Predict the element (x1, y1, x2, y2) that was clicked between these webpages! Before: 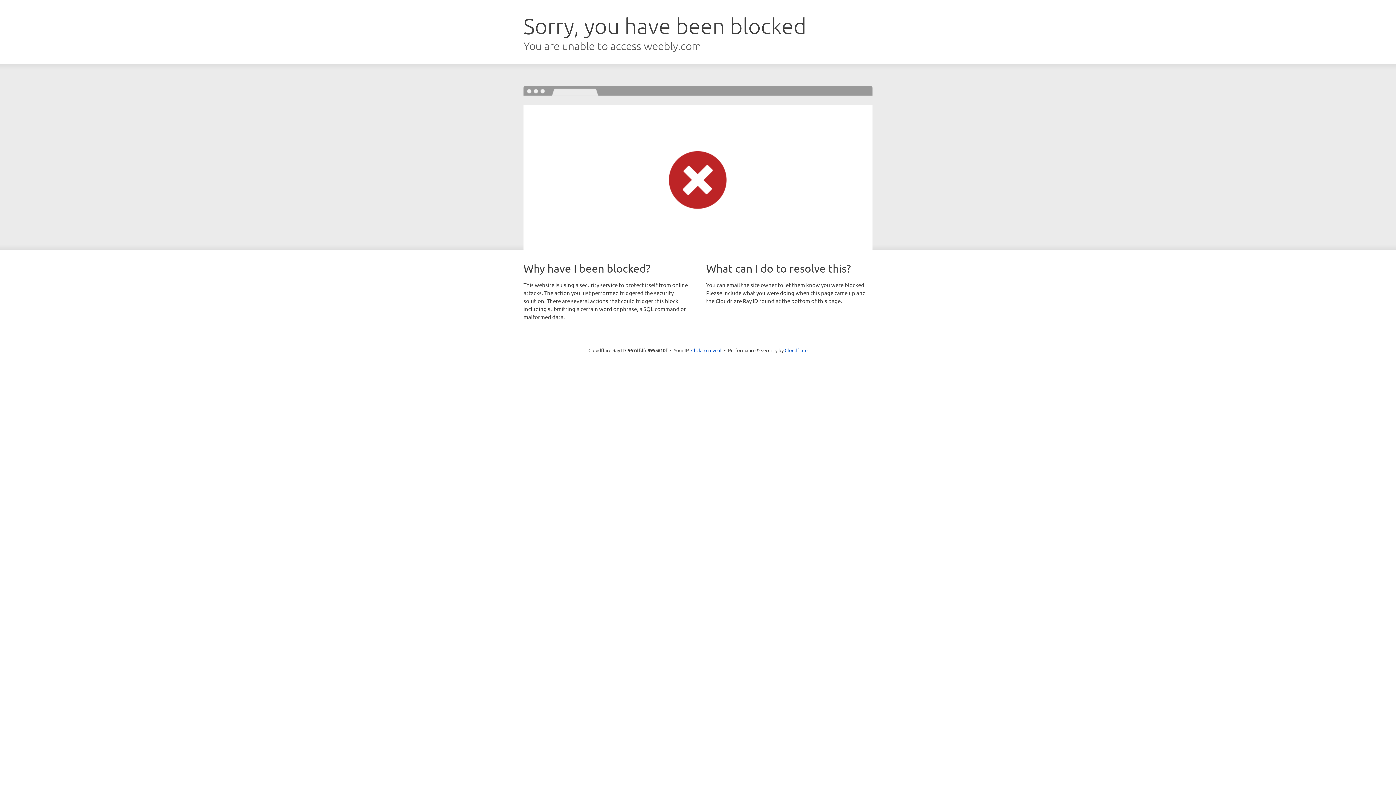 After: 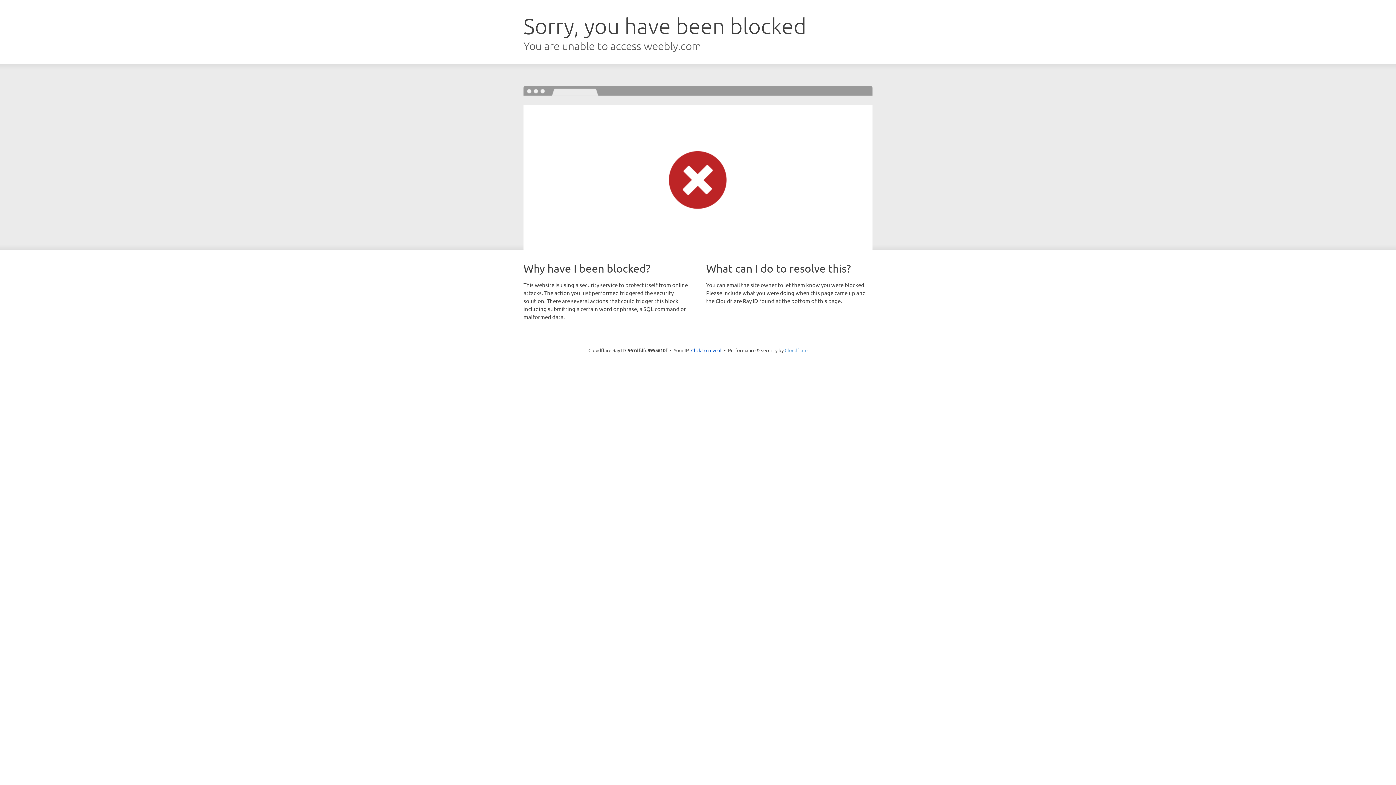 Action: label: Cloudflare bbox: (784, 347, 807, 353)